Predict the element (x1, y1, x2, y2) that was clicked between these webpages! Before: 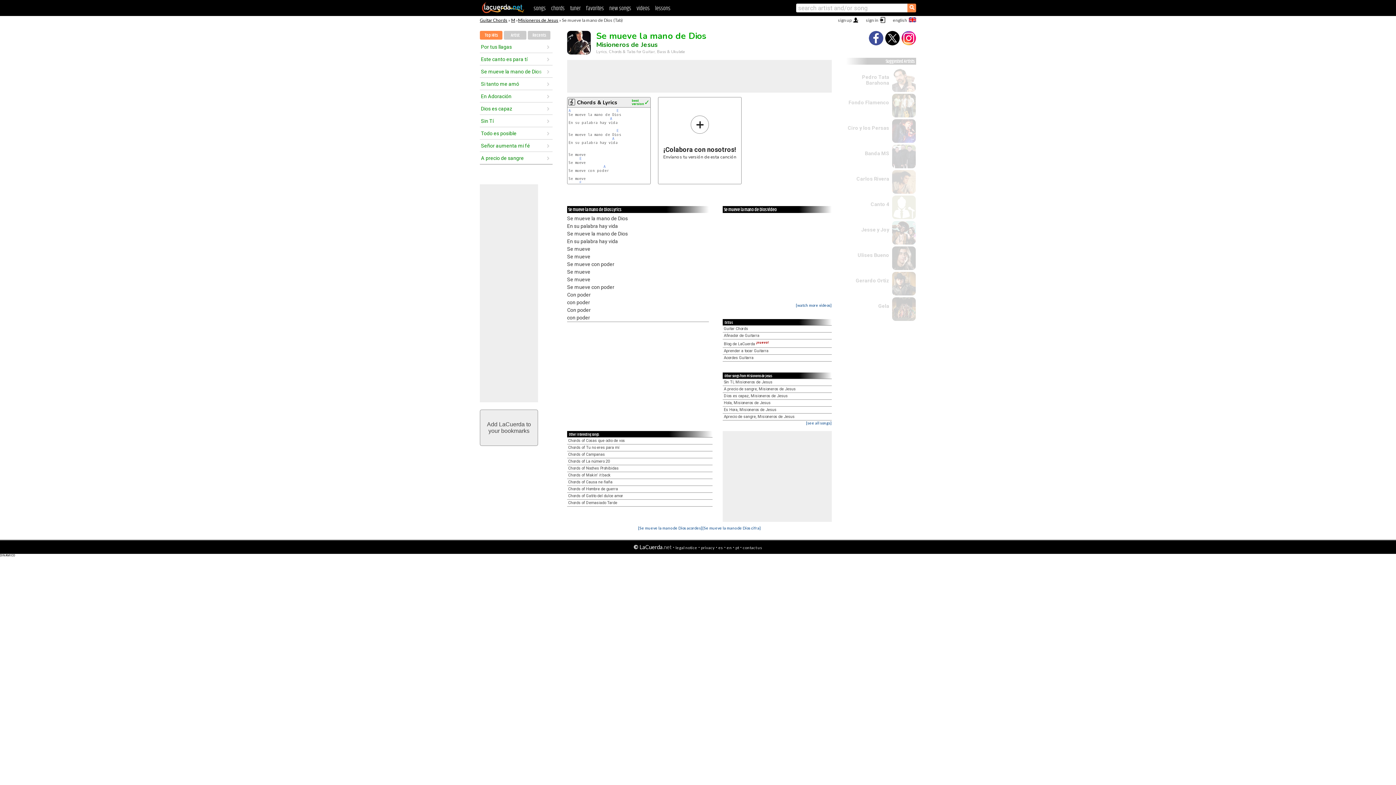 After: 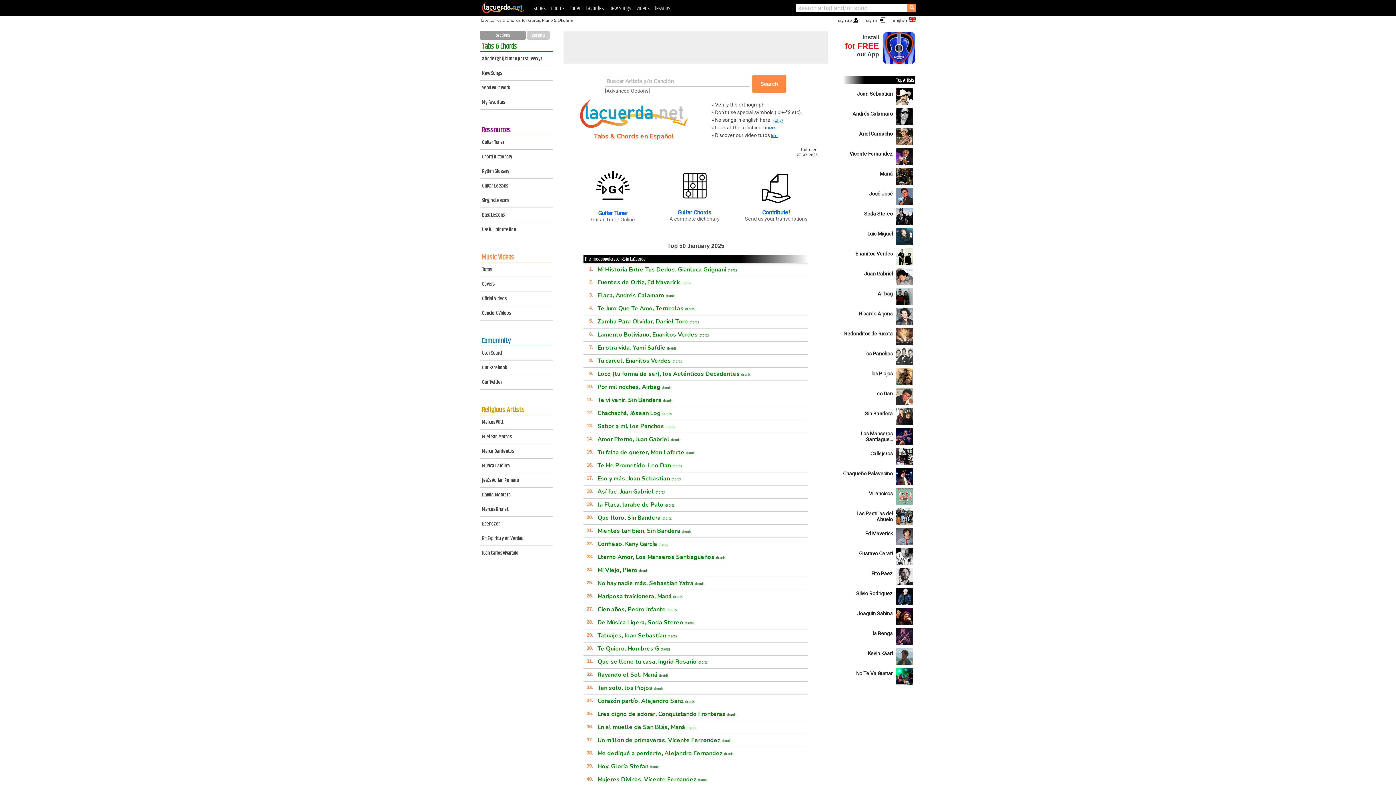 Action: bbox: (480, 8, 526, 14)